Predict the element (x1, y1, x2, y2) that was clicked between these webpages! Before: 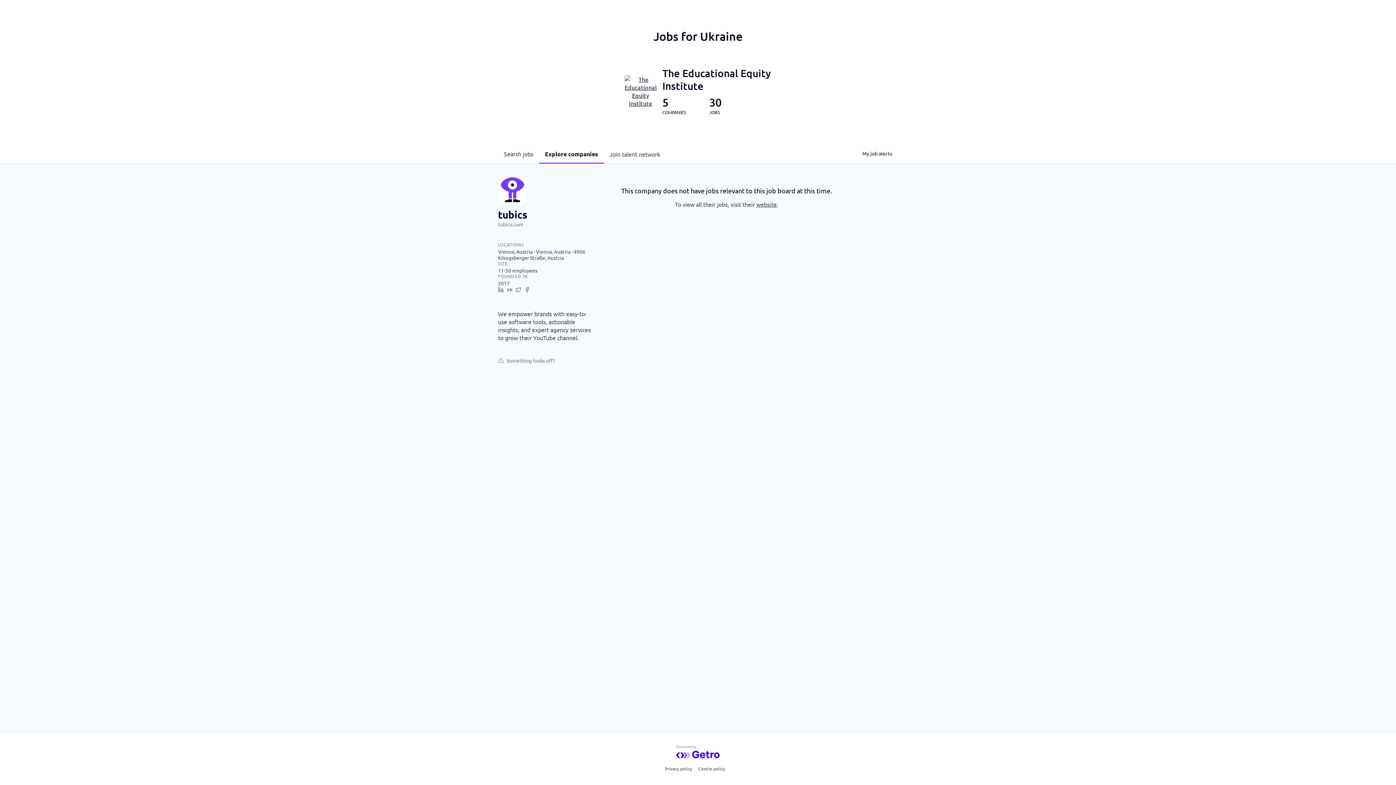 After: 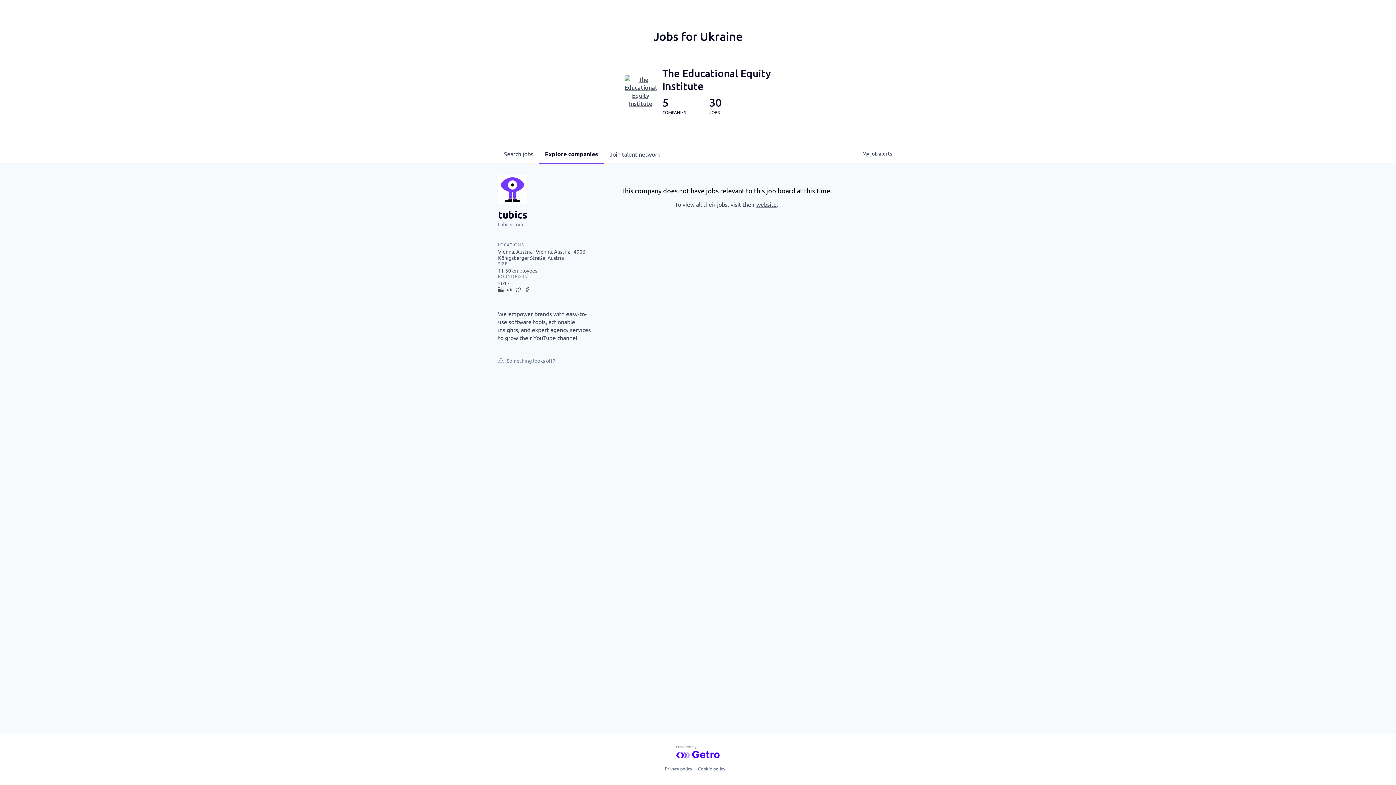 Action: bbox: (506, 286, 515, 295)